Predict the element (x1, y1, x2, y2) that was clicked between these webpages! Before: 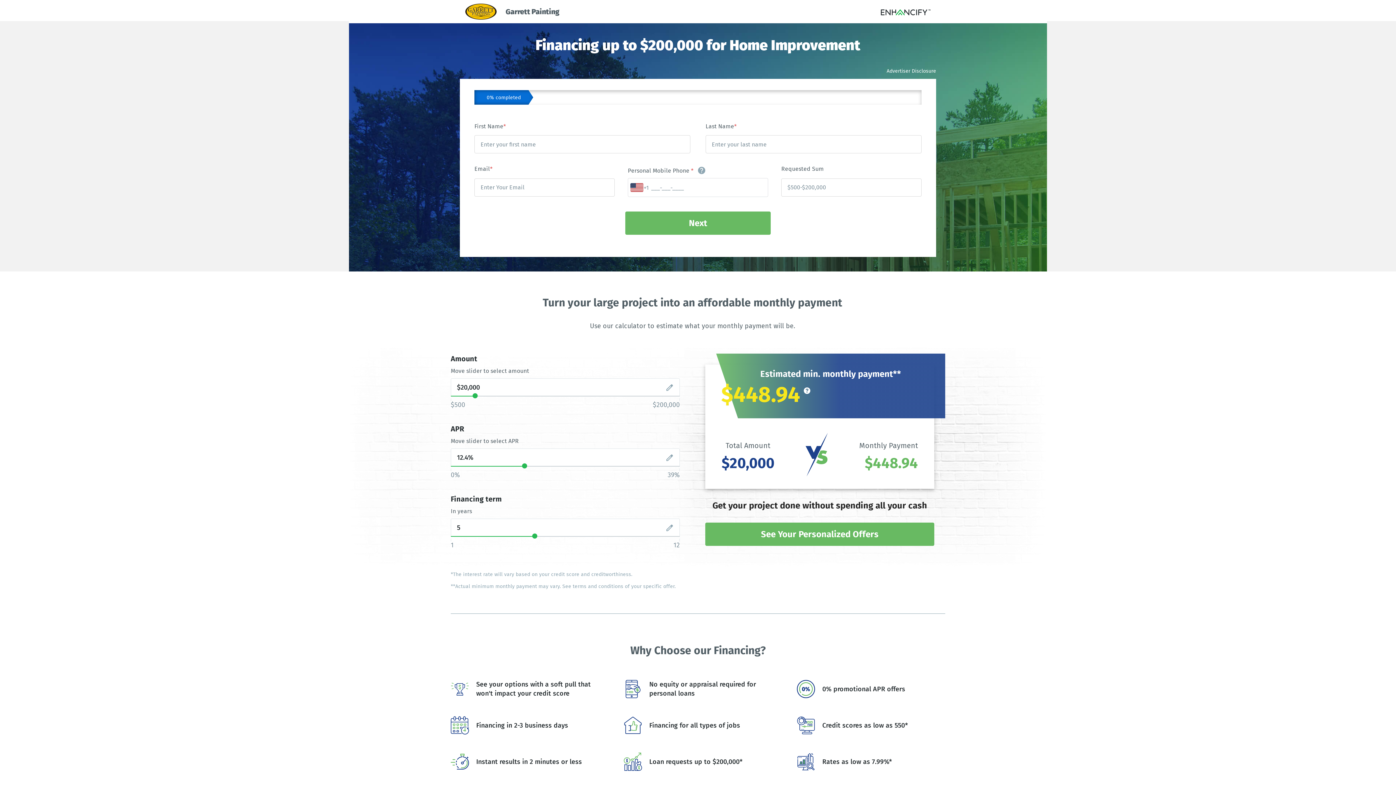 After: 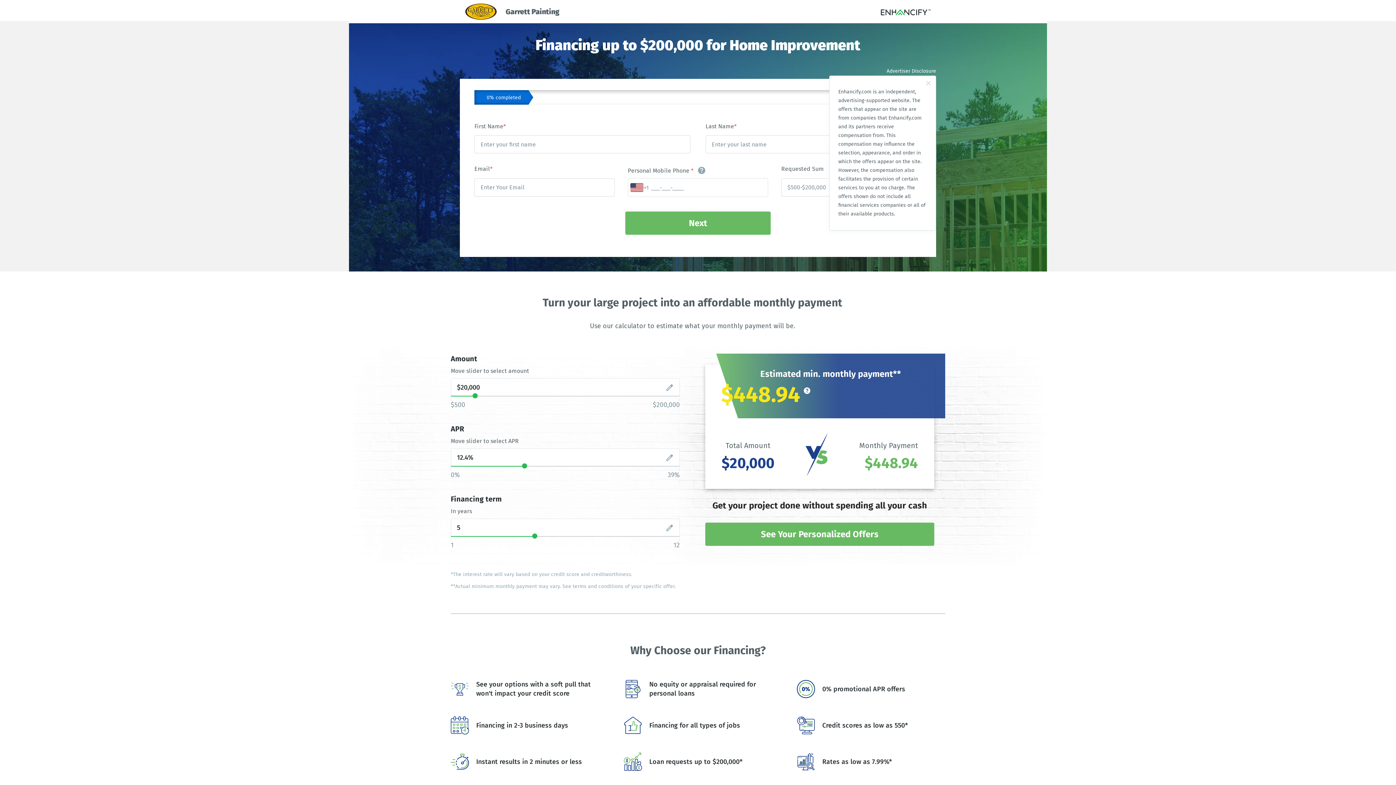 Action: bbox: (886, 65, 936, 77) label: Advertiser Disclosure